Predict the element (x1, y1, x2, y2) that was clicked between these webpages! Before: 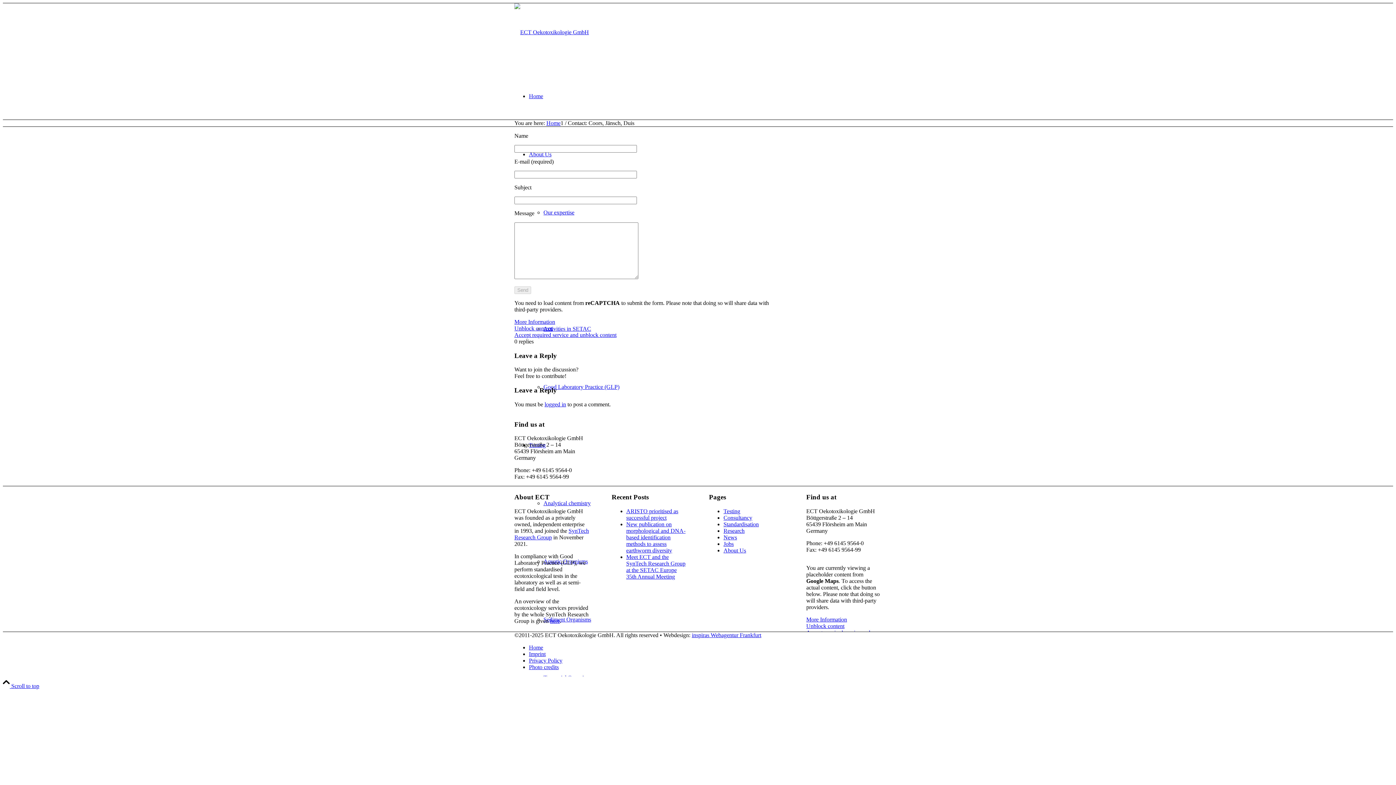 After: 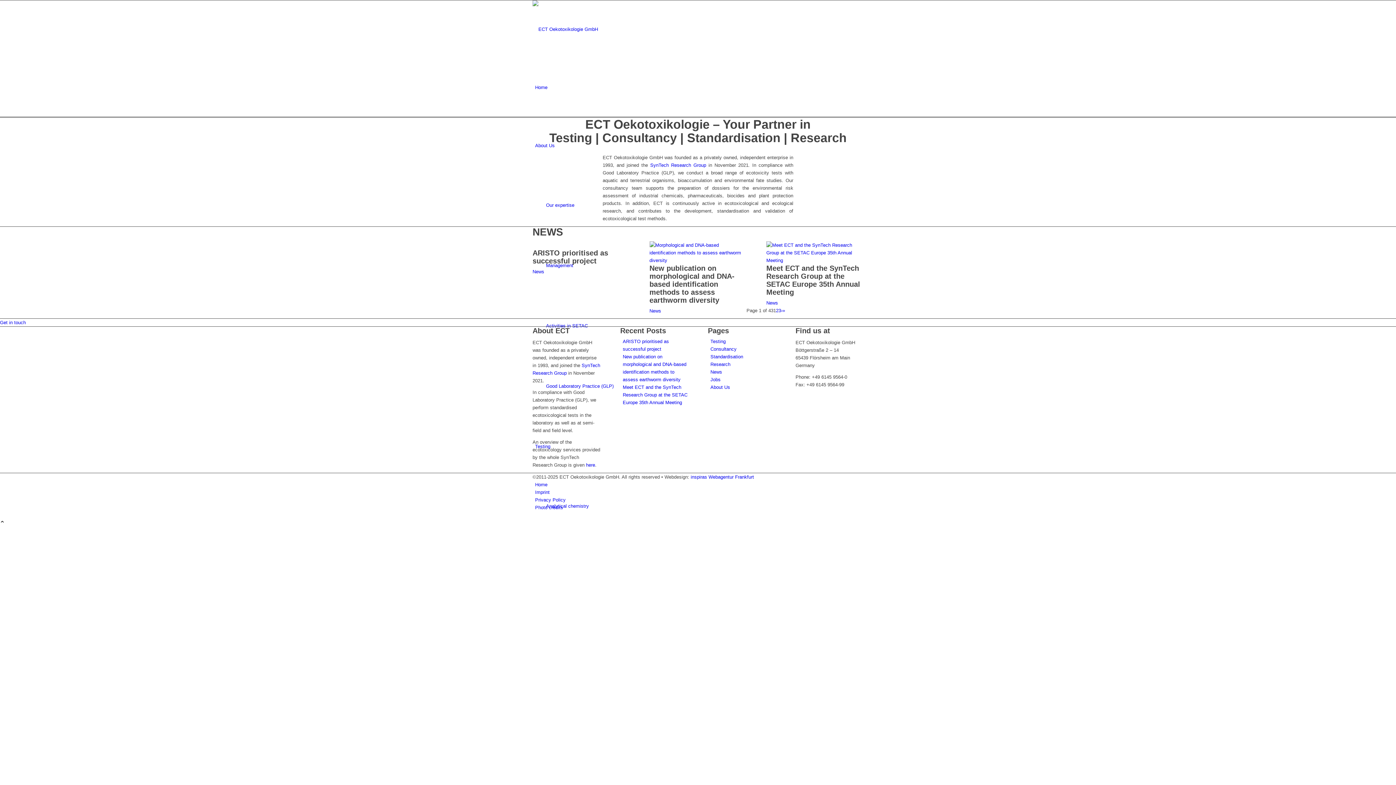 Action: bbox: (529, 644, 543, 650) label: Home